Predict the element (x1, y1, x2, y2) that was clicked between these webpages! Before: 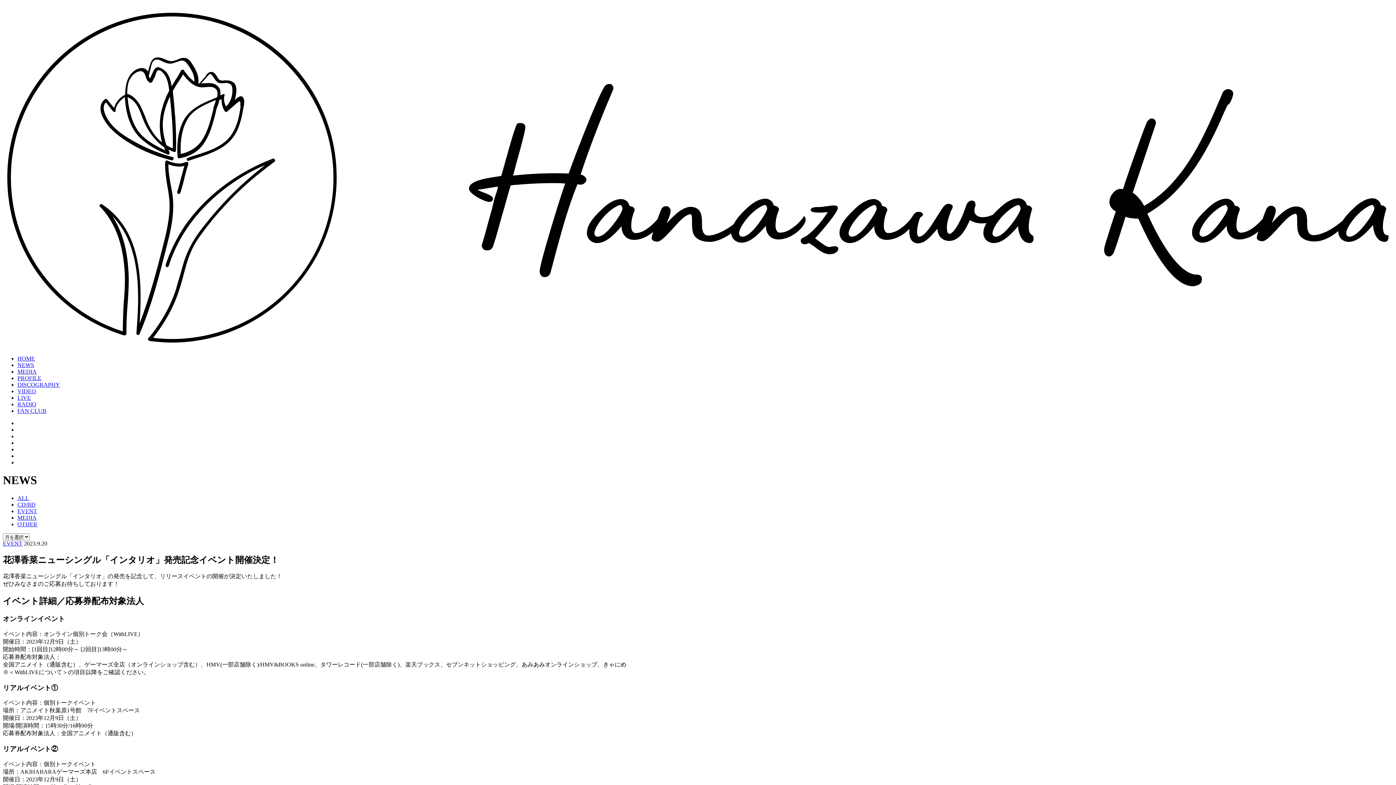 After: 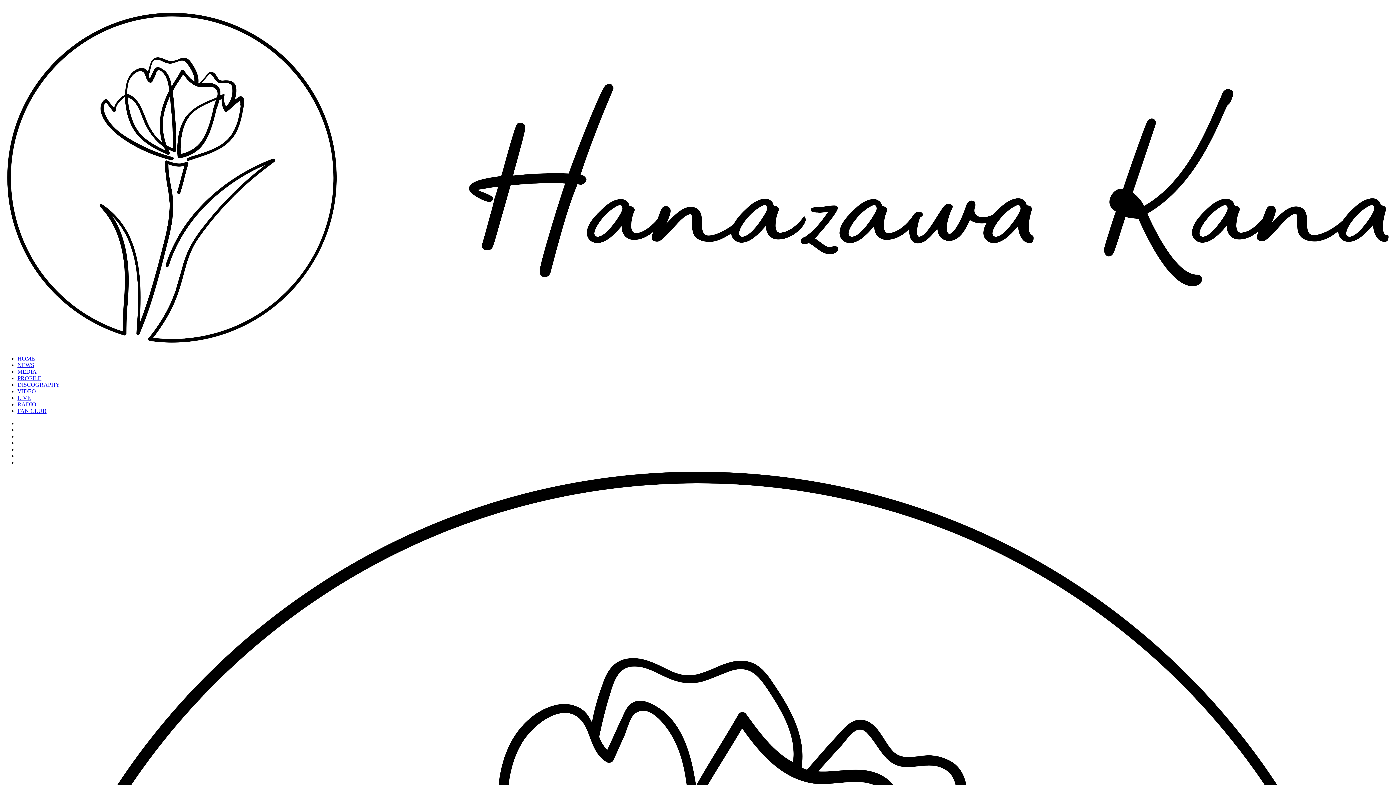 Action: bbox: (17, 355, 34, 361) label: HOME